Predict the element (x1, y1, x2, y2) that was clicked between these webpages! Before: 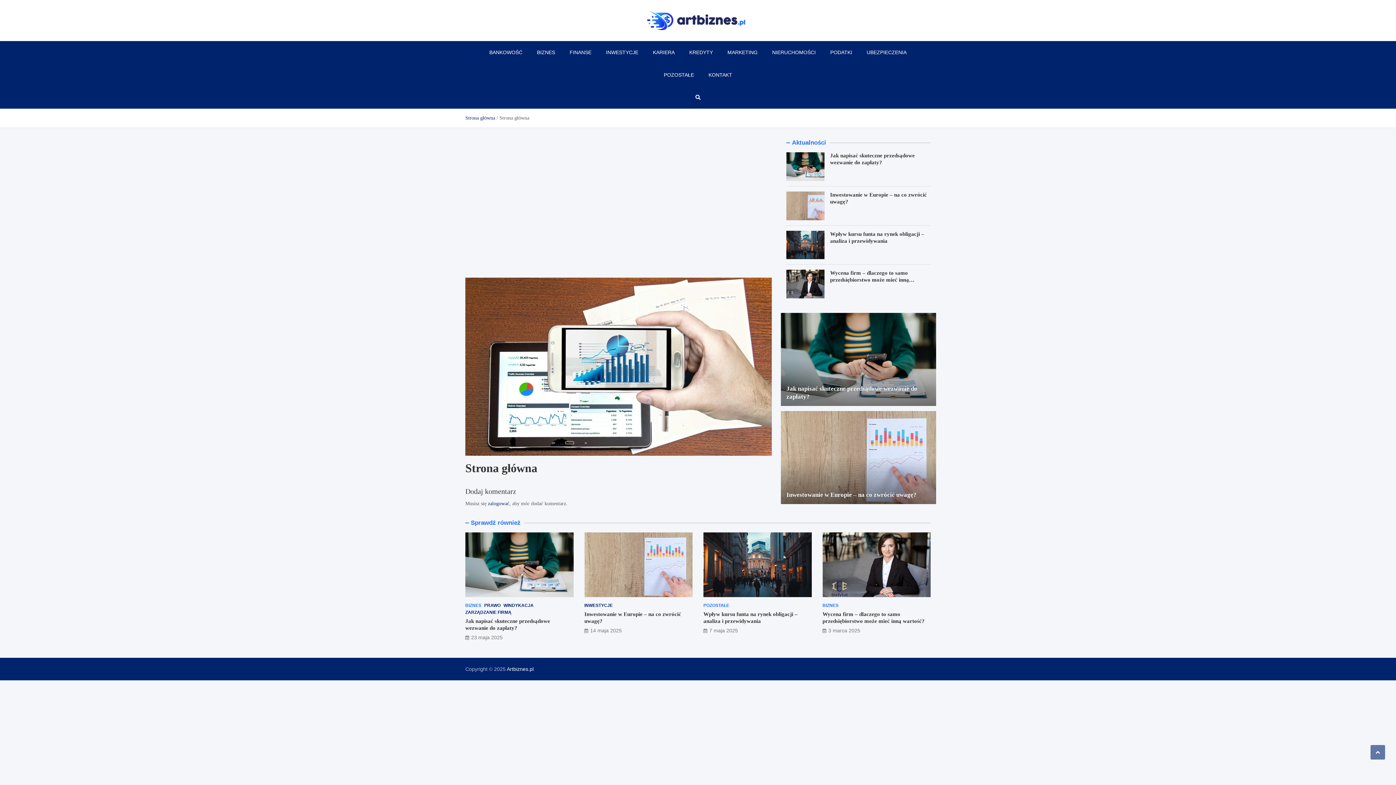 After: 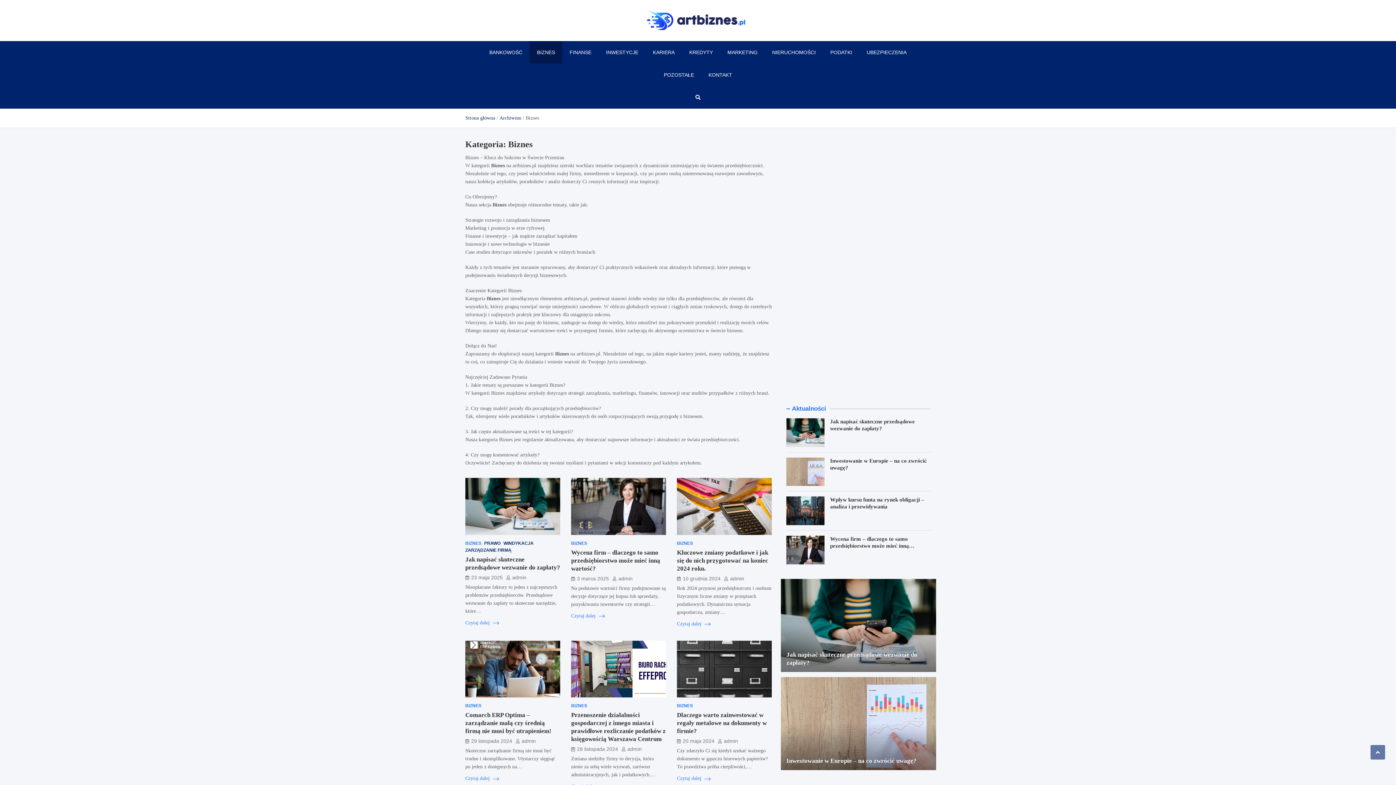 Action: bbox: (529, 41, 562, 63) label: BIZNES